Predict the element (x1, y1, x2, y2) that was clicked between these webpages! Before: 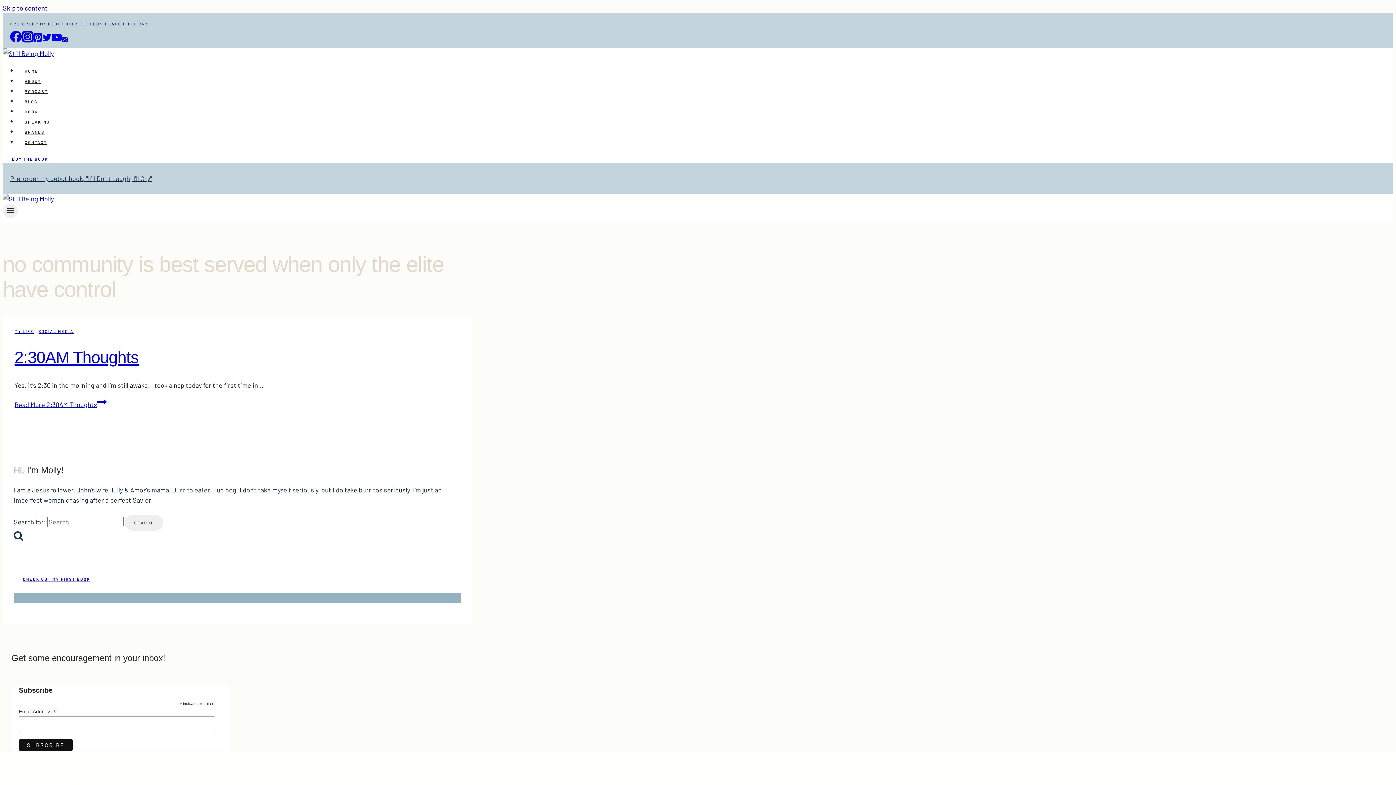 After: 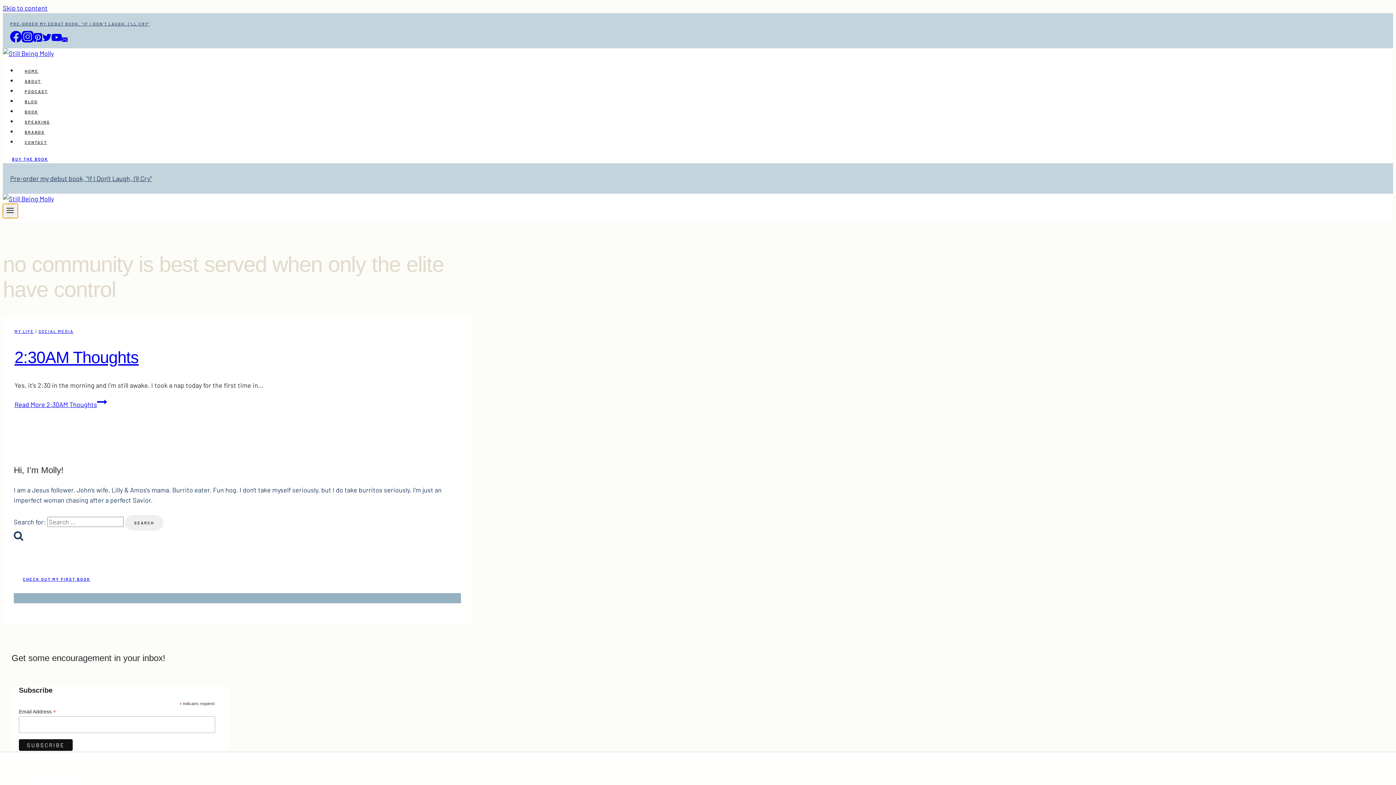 Action: bbox: (2, 204, 17, 218) label: Open menu